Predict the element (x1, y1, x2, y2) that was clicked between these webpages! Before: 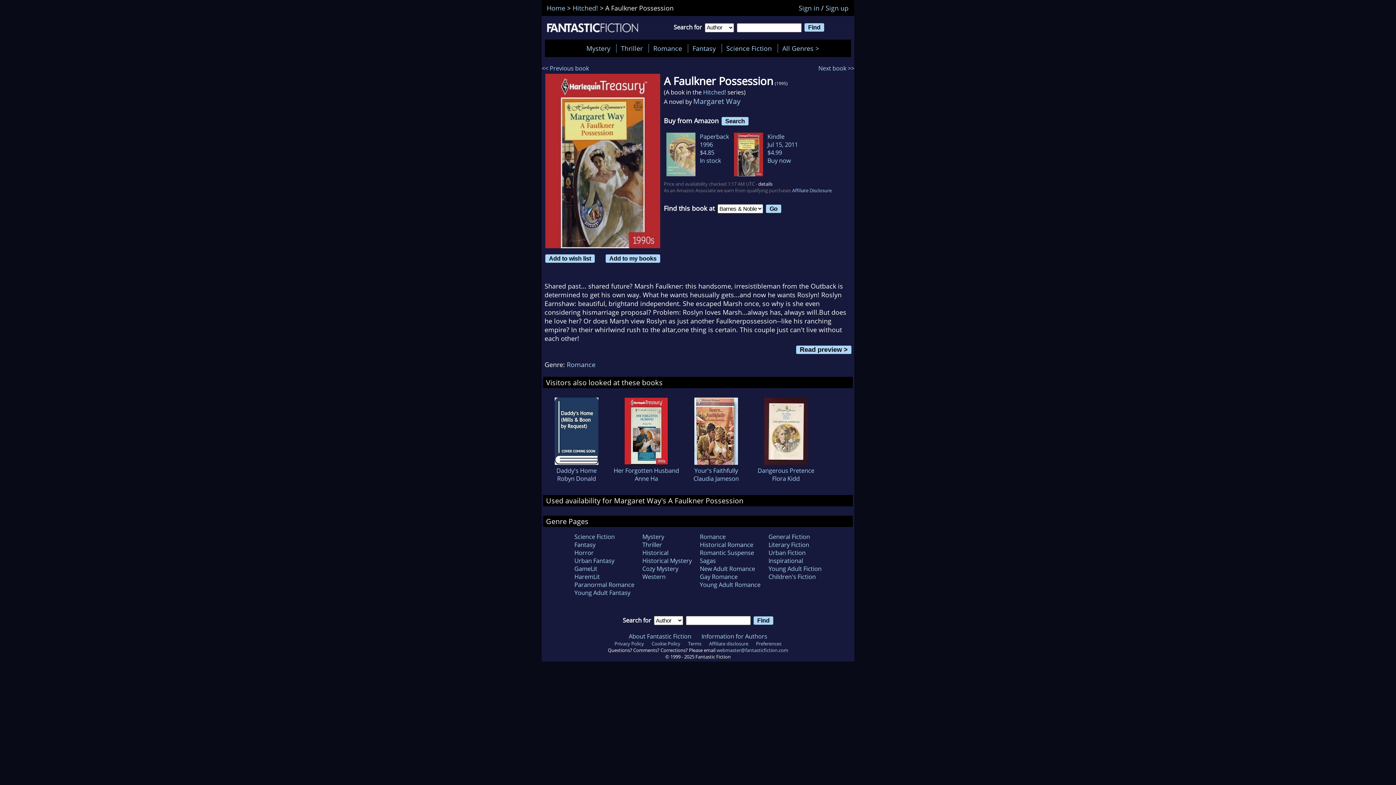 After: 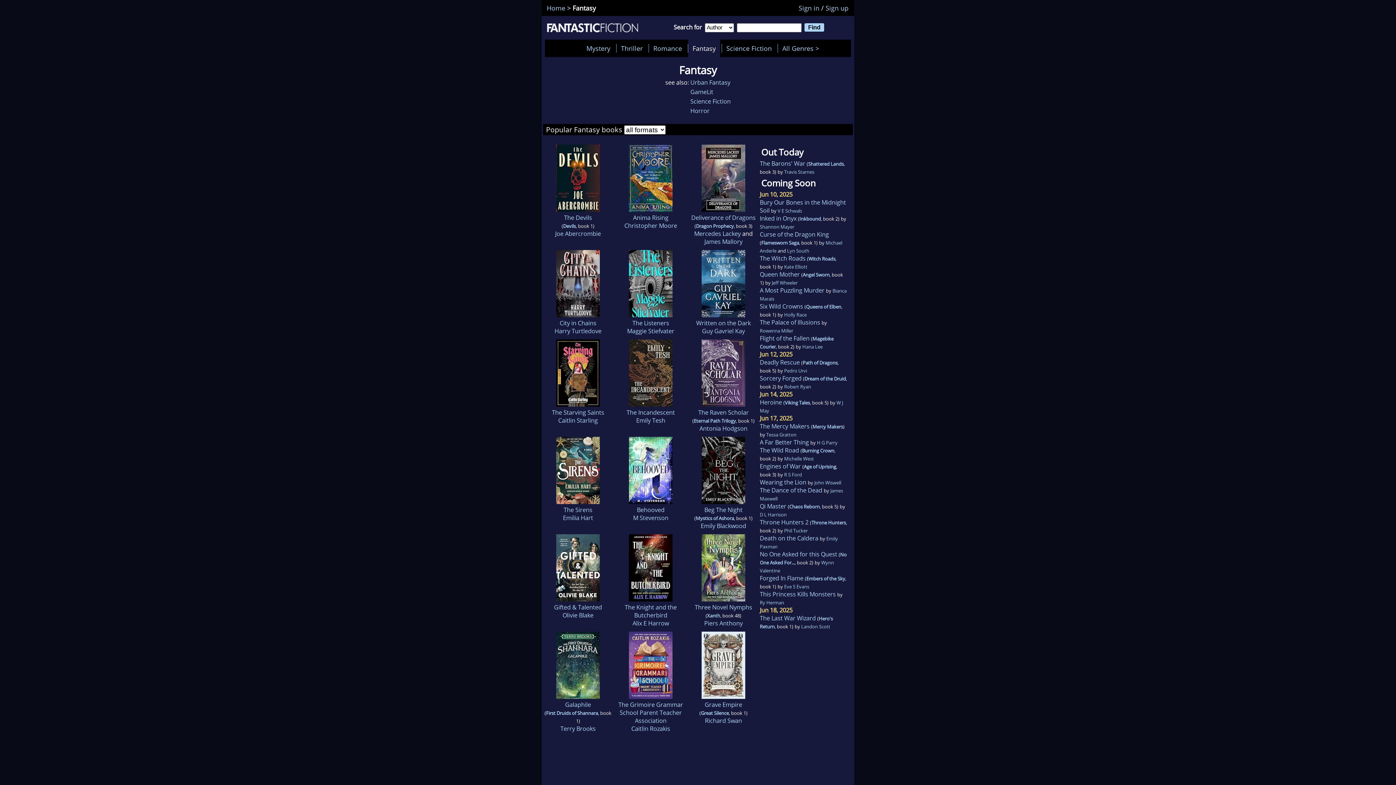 Action: bbox: (574, 540, 595, 548) label: Fantasy